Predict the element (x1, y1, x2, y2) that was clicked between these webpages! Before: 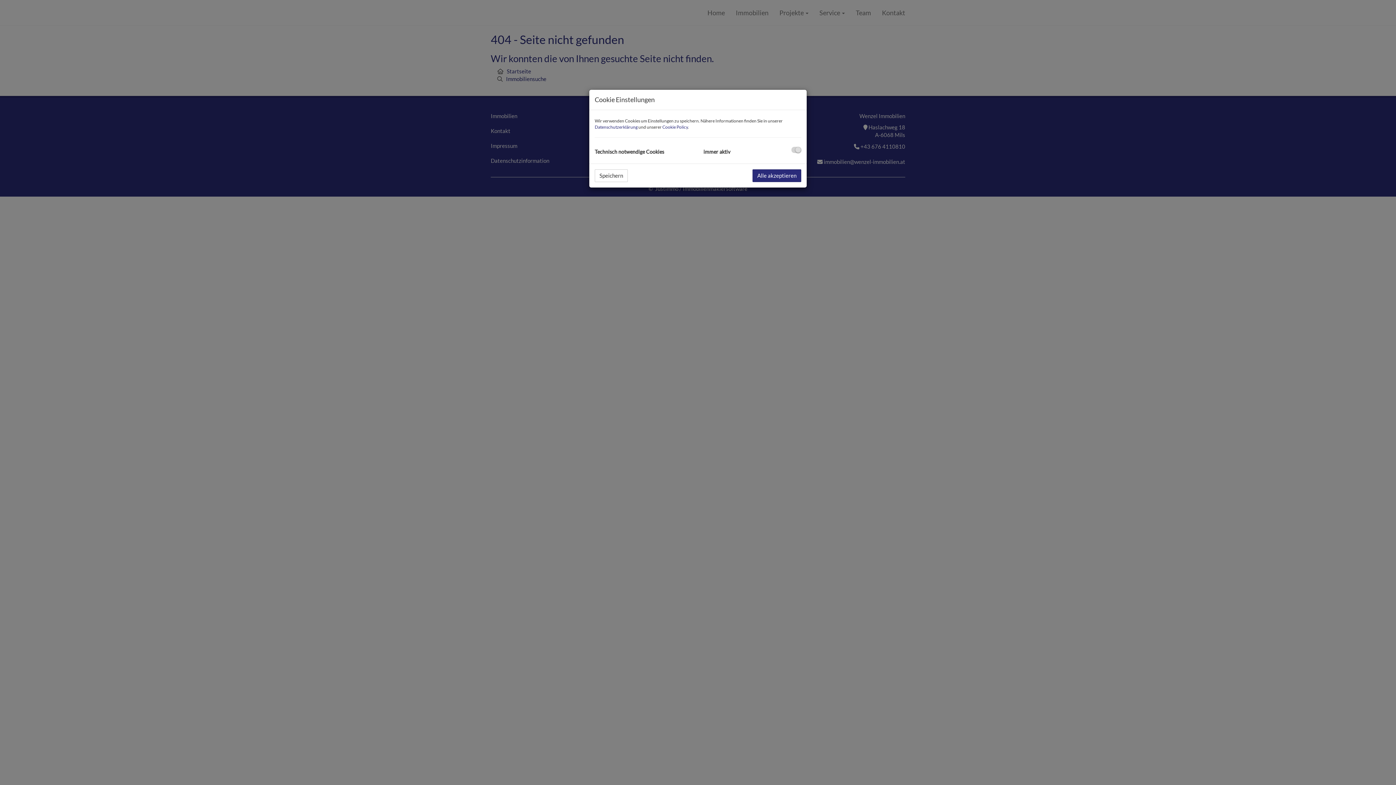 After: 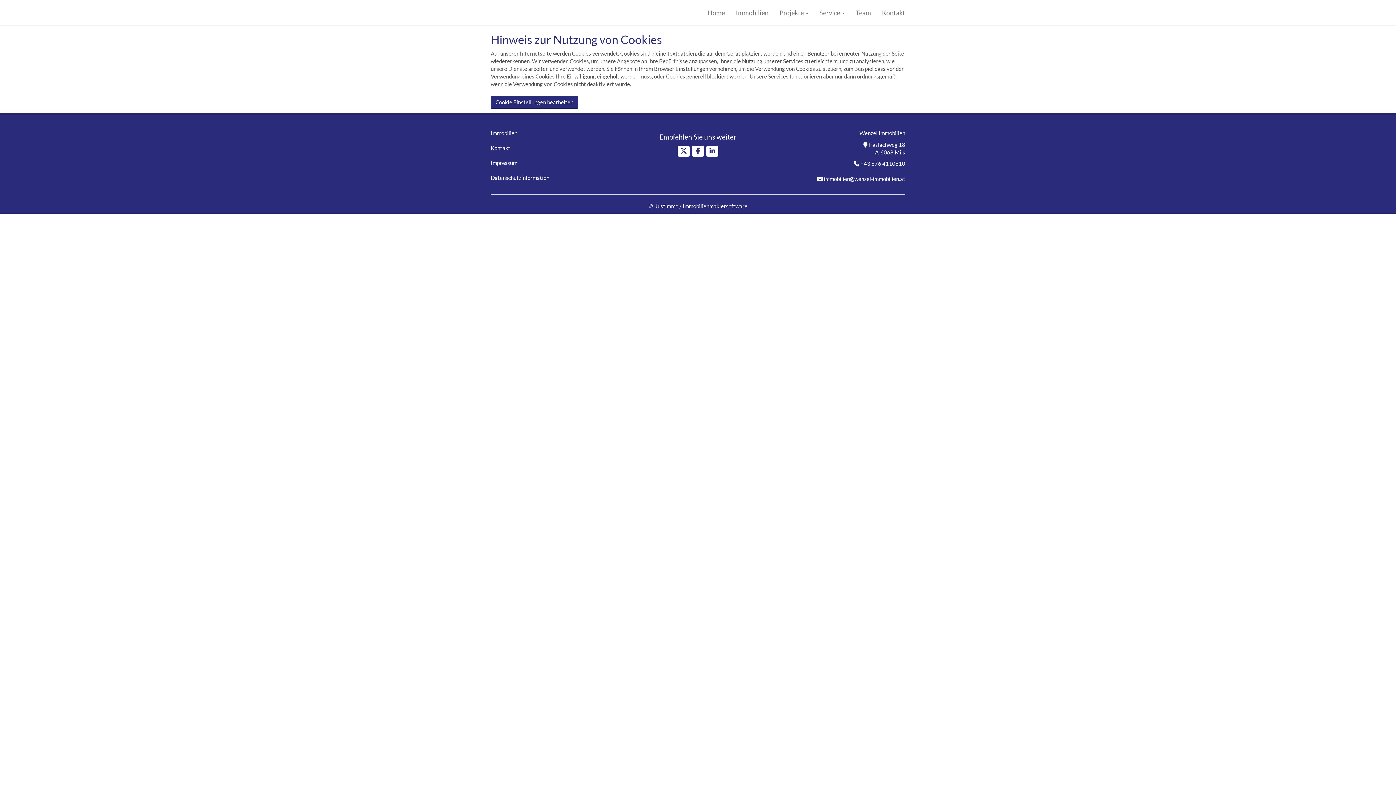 Action: label: Cookie Policy bbox: (662, 124, 688, 129)